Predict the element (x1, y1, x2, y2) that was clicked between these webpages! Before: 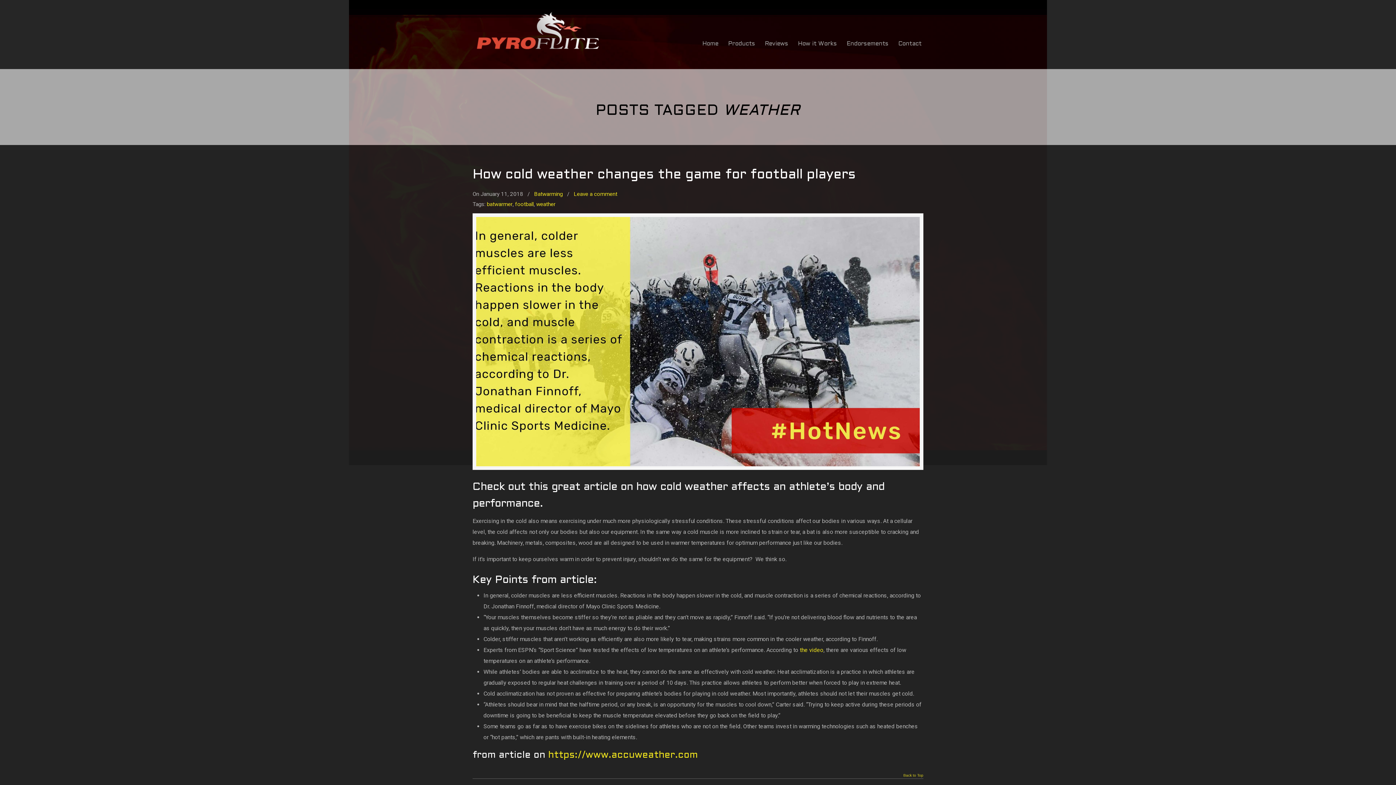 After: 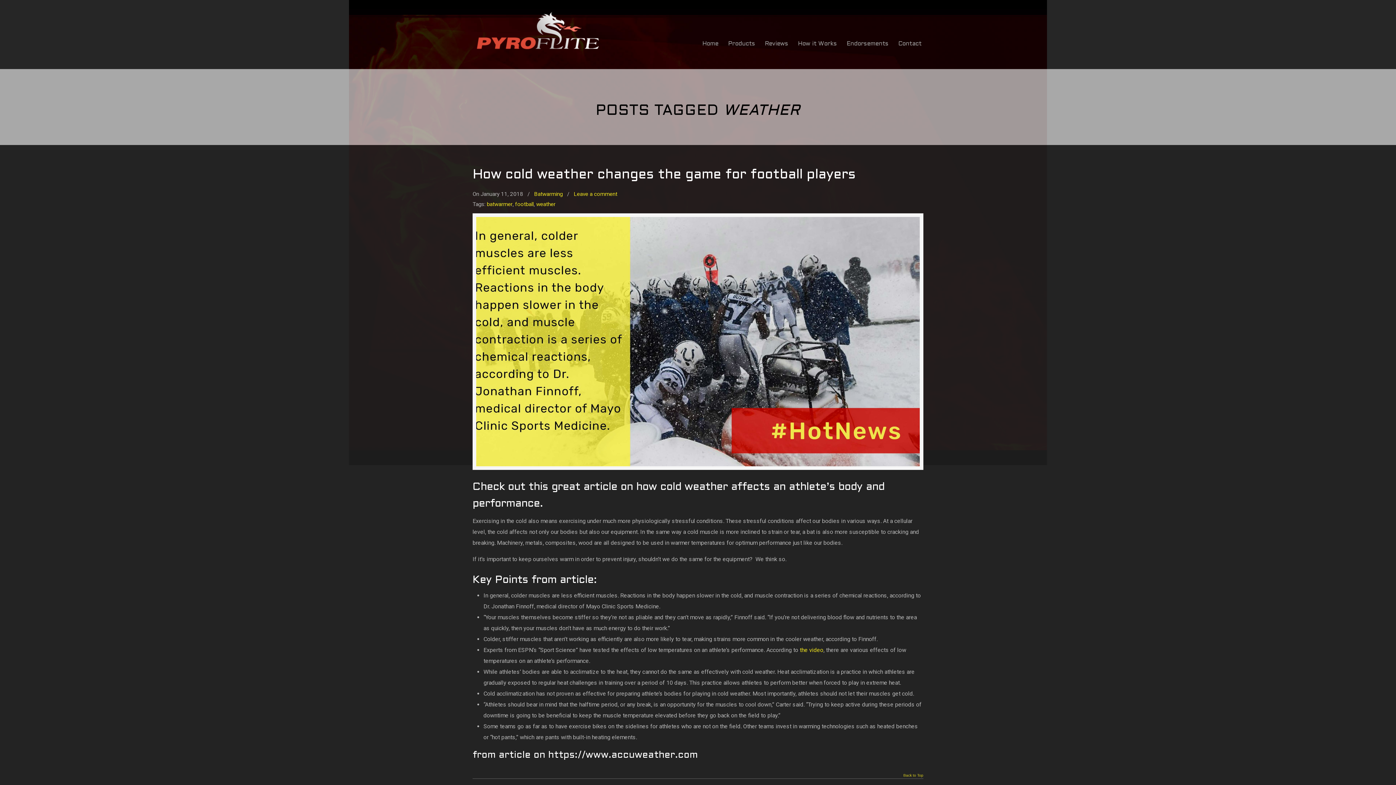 Action: bbox: (548, 751, 698, 759) label: https://www.accuweather.com